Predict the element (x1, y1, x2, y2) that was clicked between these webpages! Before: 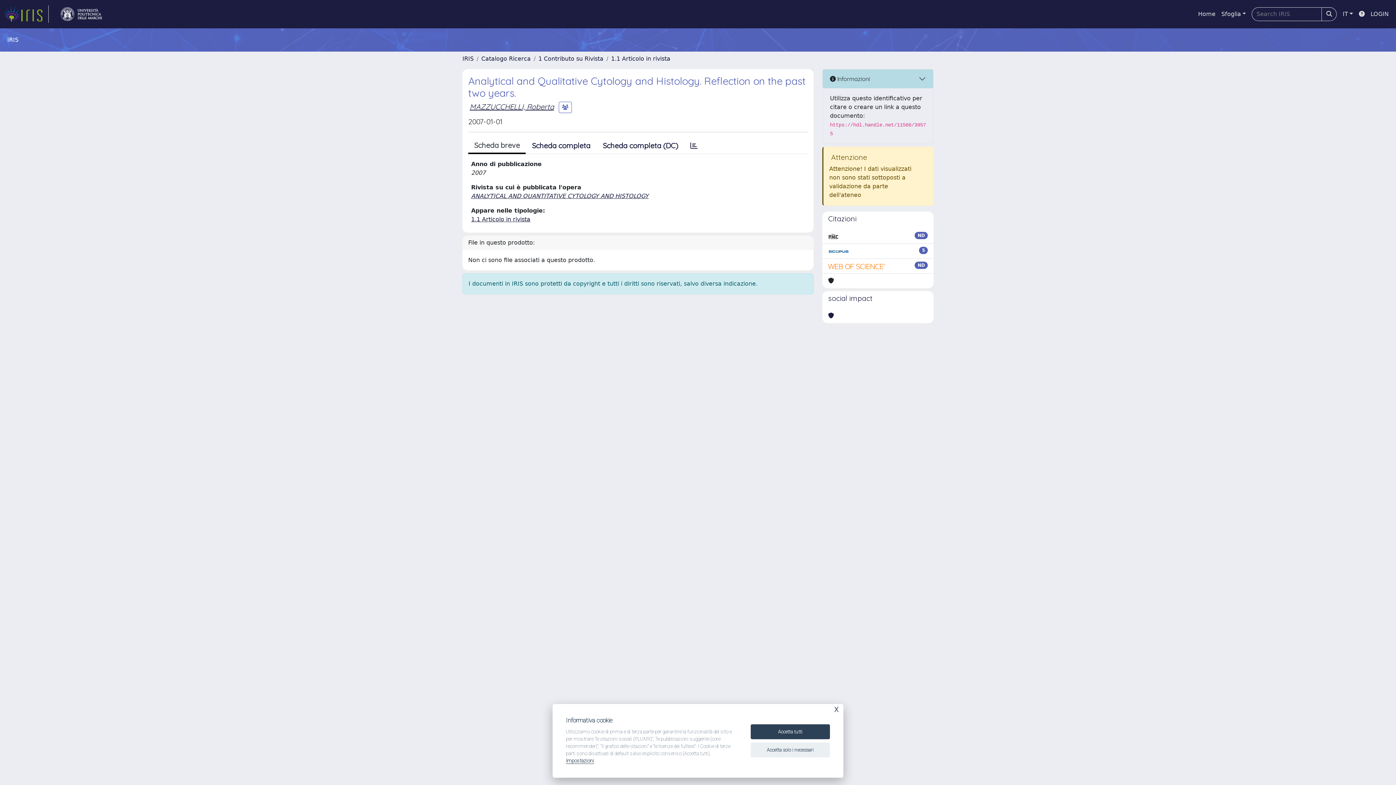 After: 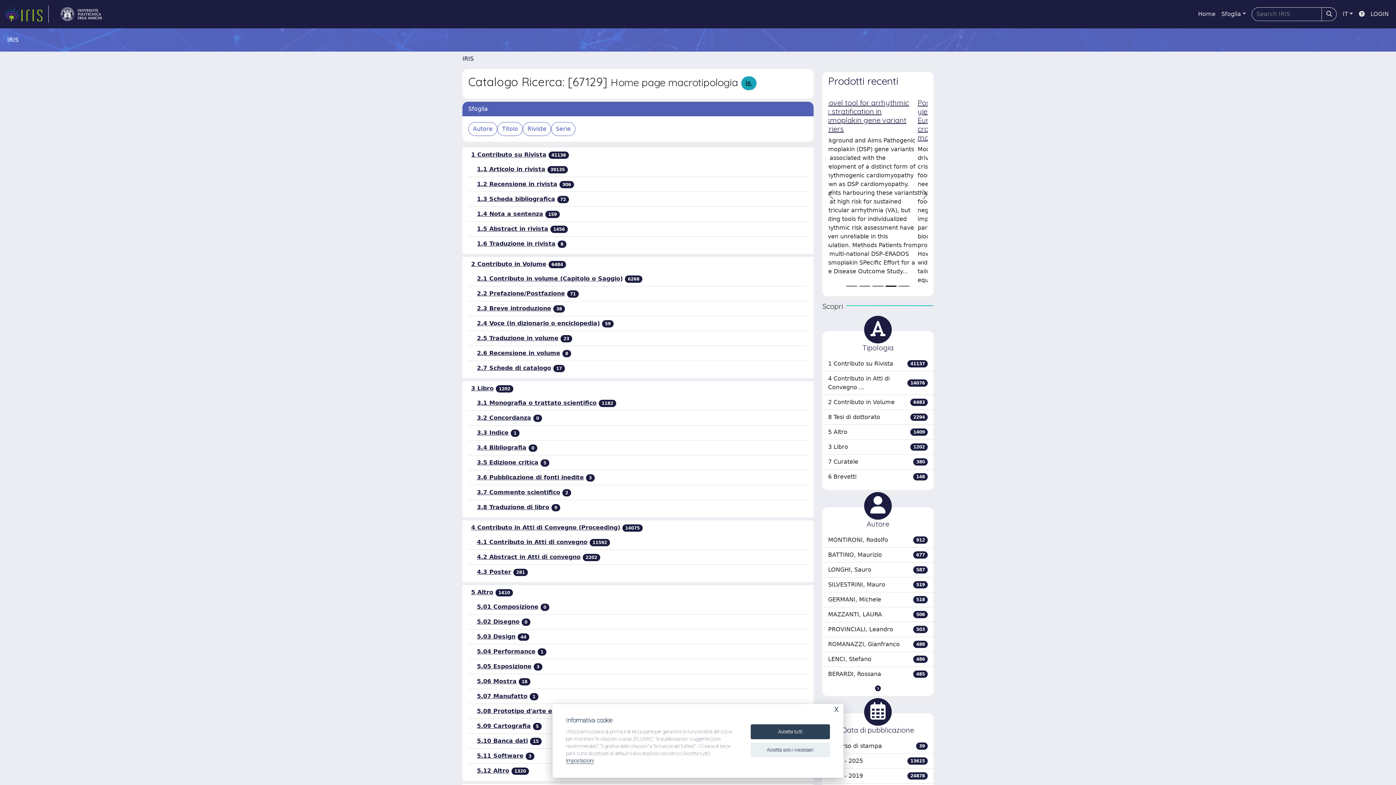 Action: label: Catalogo Ricerca bbox: (481, 55, 530, 62)